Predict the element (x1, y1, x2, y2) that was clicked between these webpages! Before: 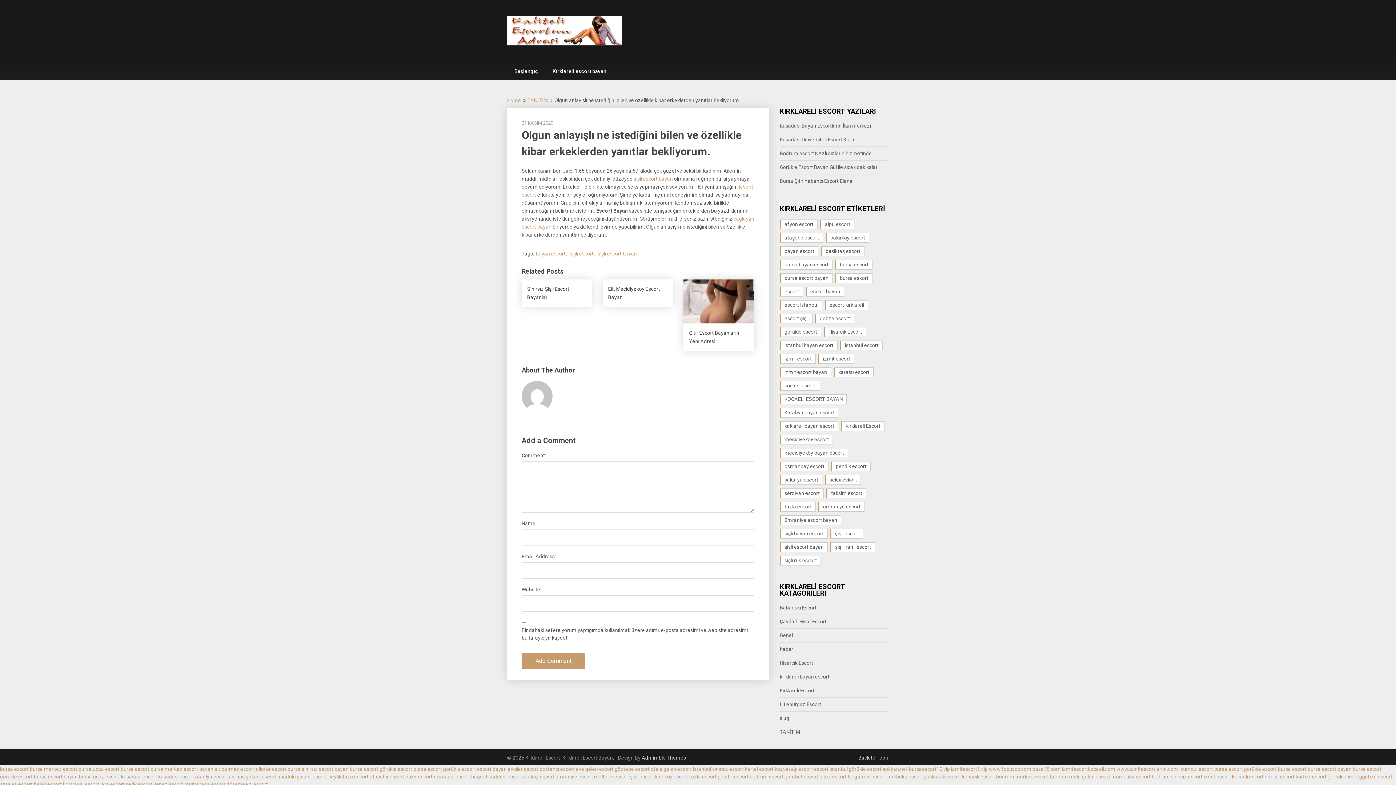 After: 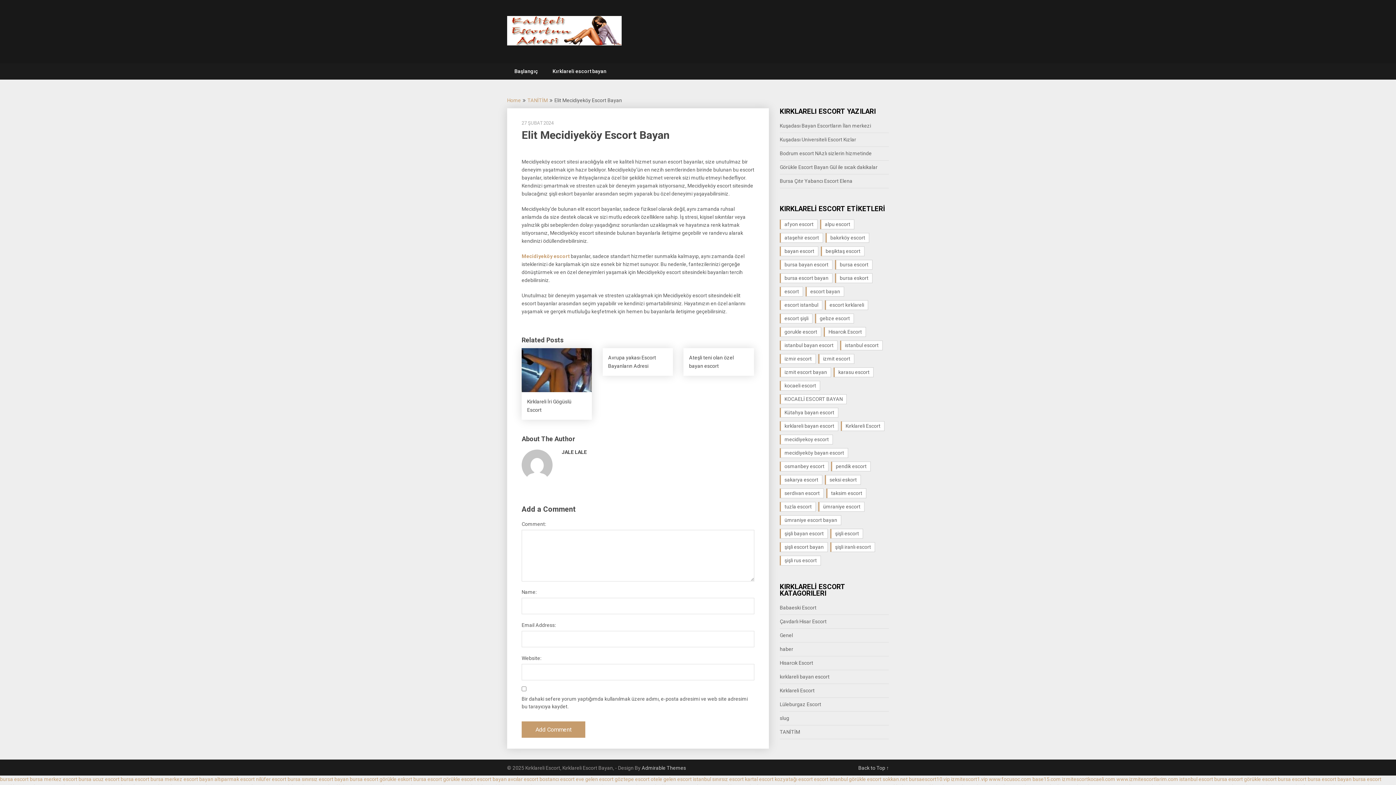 Action: bbox: (602, 279, 673, 307) label: Elit Mecidiyeköy Escort Bayan